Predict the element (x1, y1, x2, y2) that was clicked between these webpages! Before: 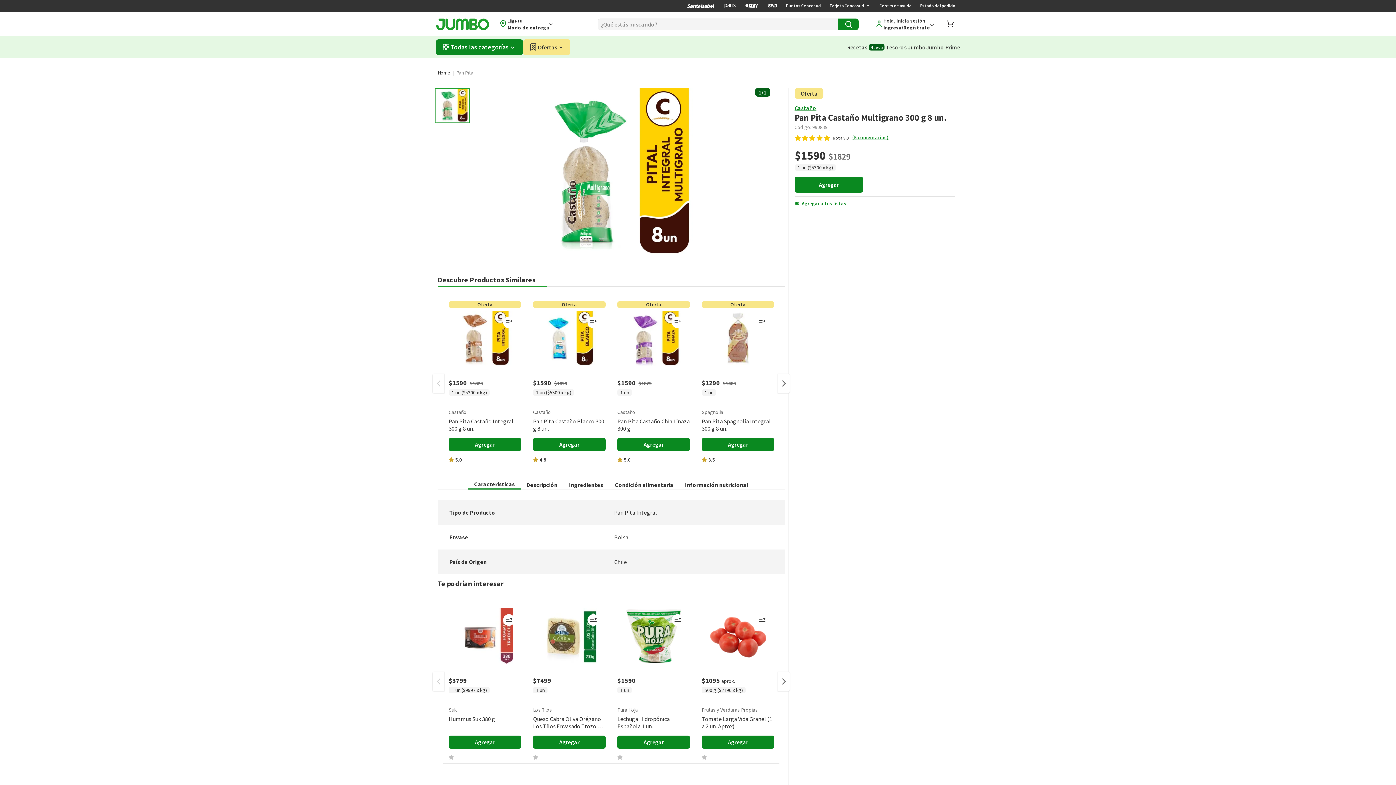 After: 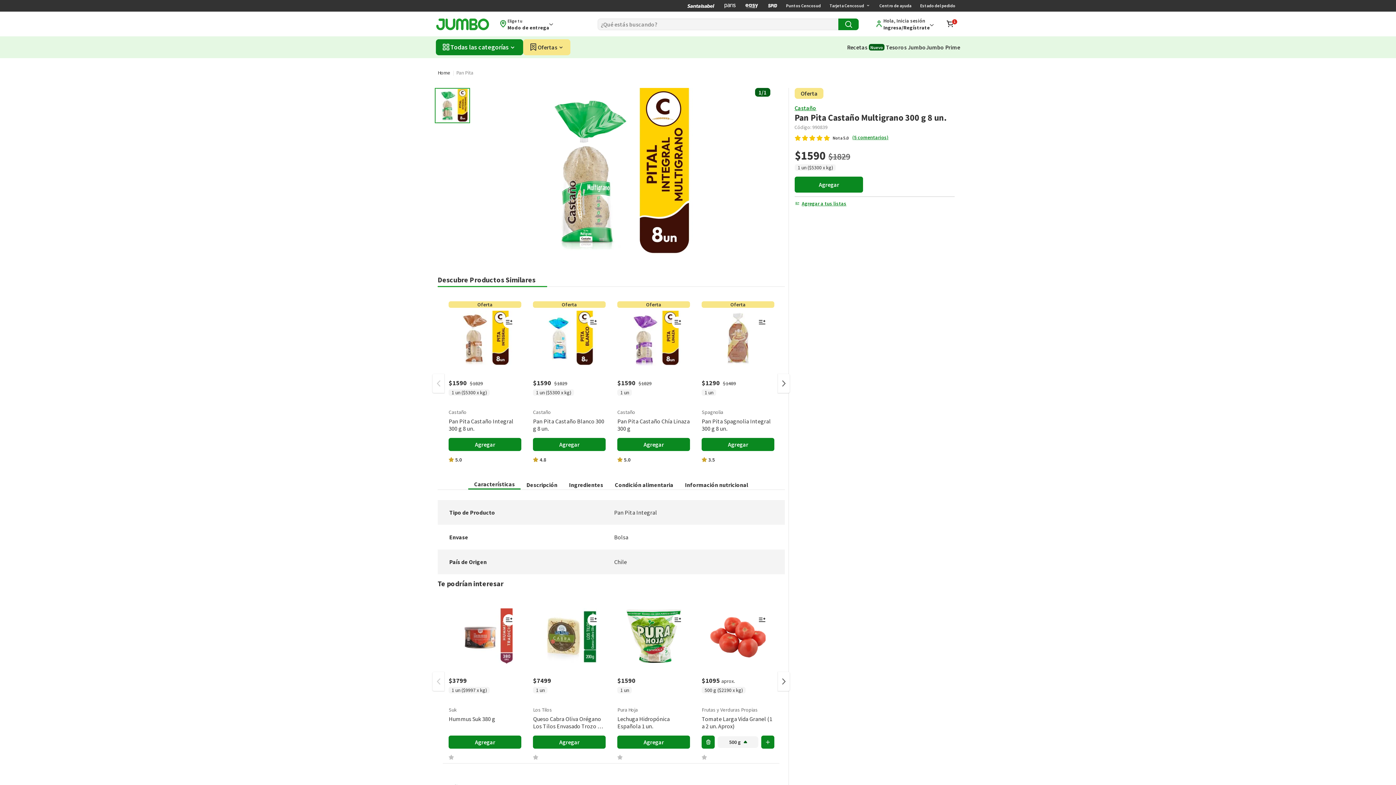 Action: bbox: (701, 736, 774, 749) label: Agregar